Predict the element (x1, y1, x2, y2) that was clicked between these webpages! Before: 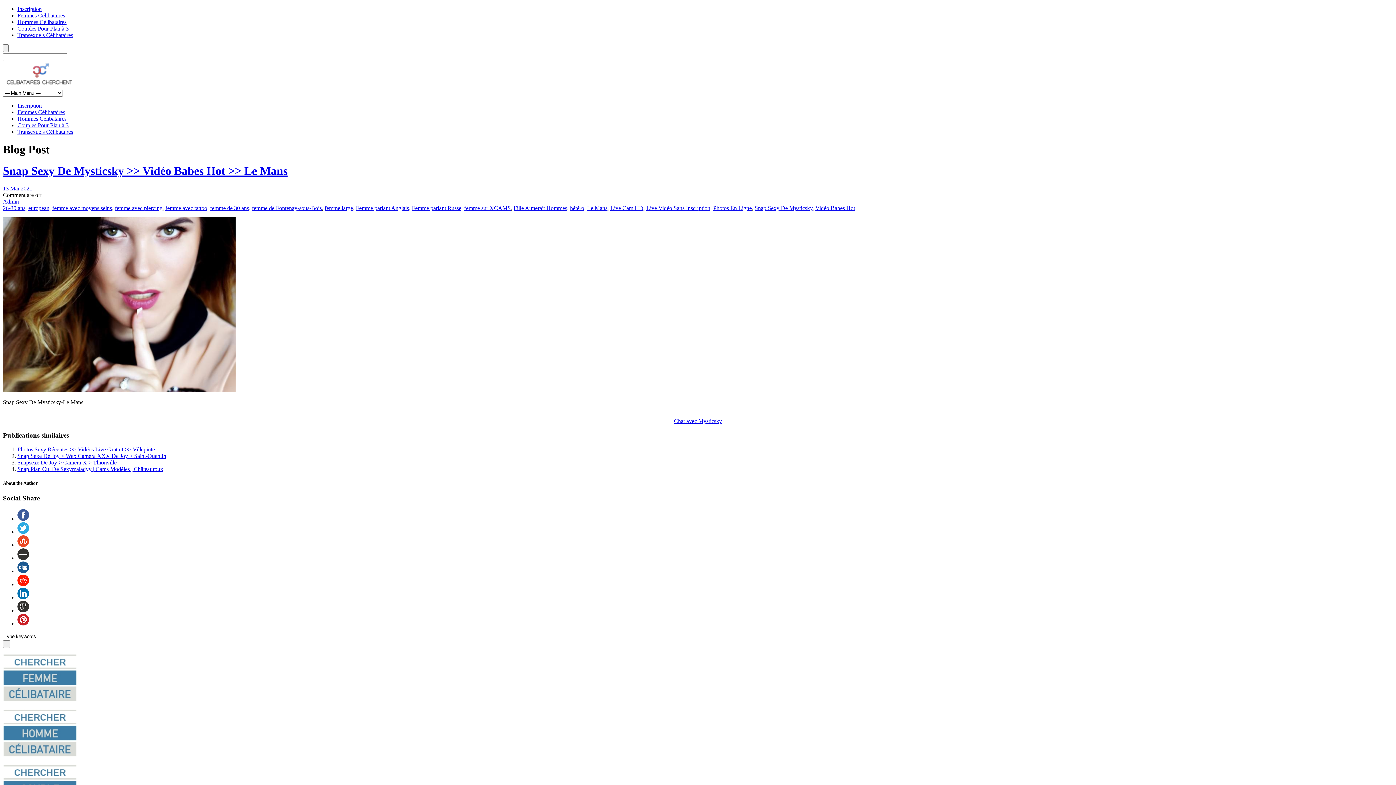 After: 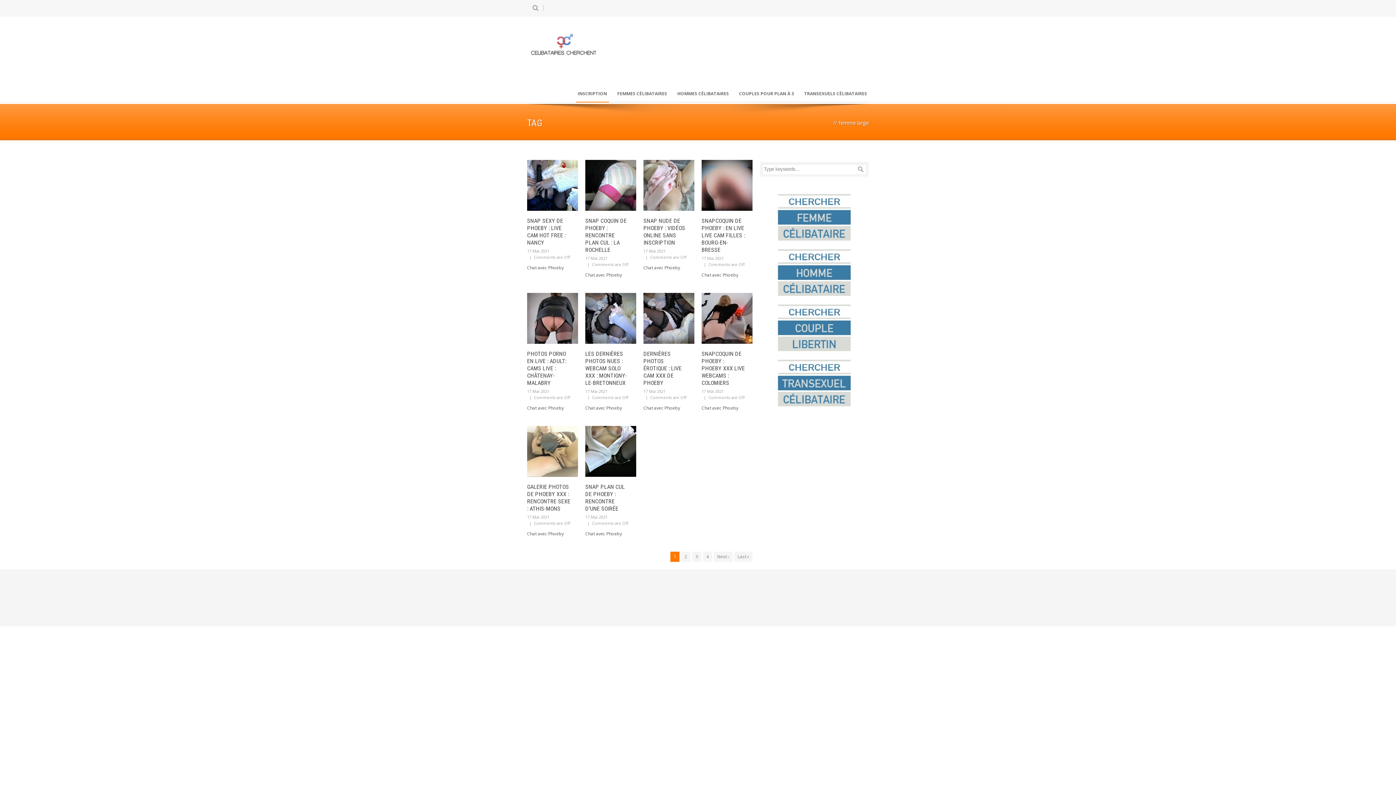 Action: label: femme large bbox: (324, 205, 353, 211)